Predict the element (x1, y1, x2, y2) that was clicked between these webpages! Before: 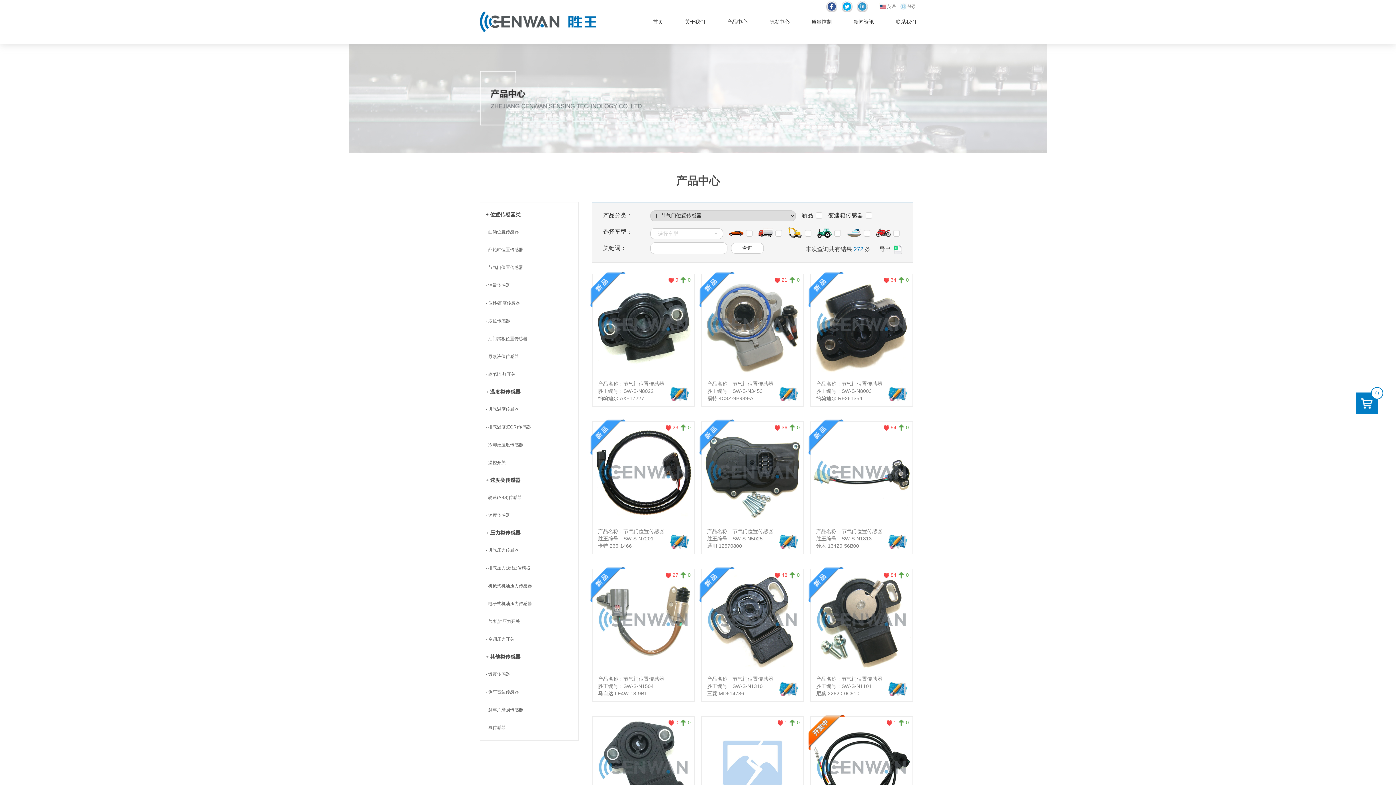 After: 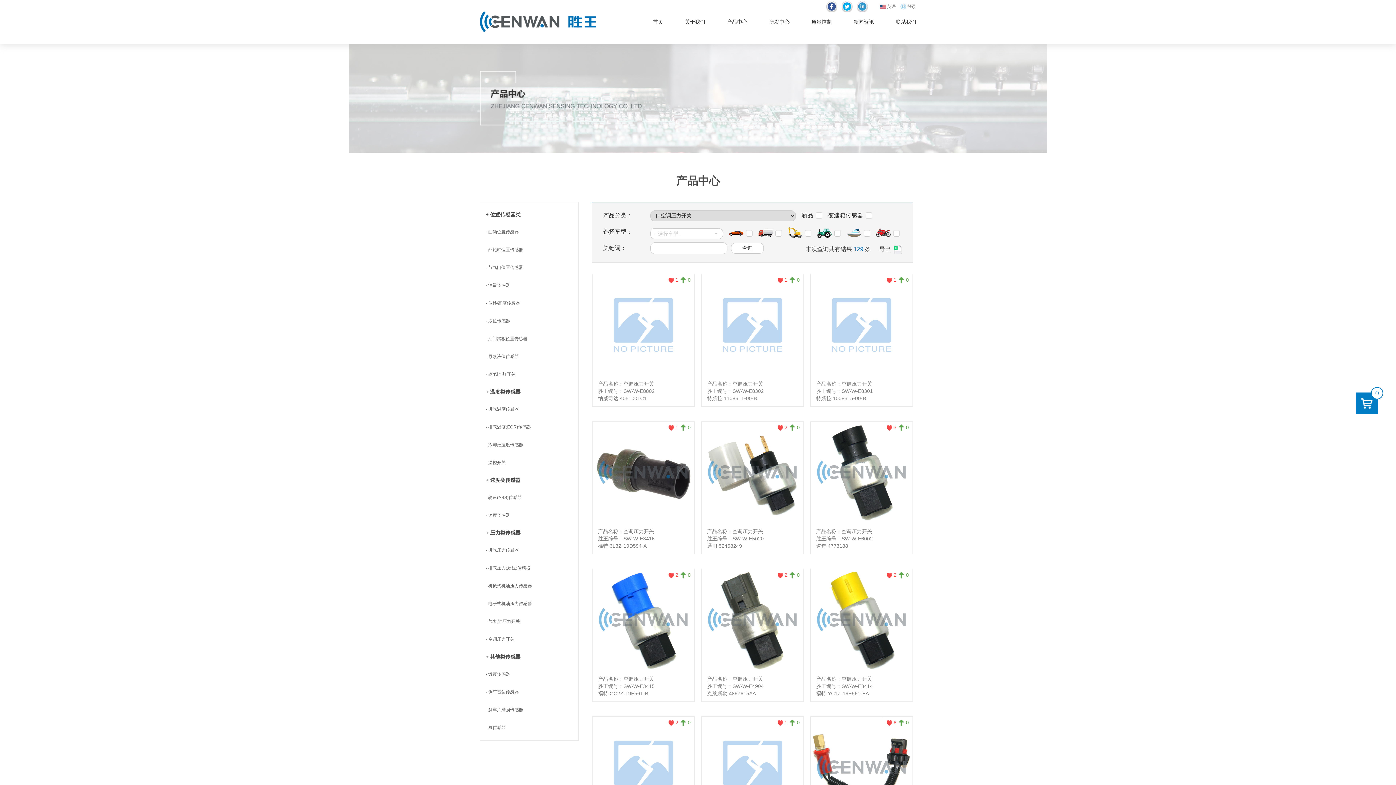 Action: bbox: (480, 630, 578, 648) label: - 空调压力开关